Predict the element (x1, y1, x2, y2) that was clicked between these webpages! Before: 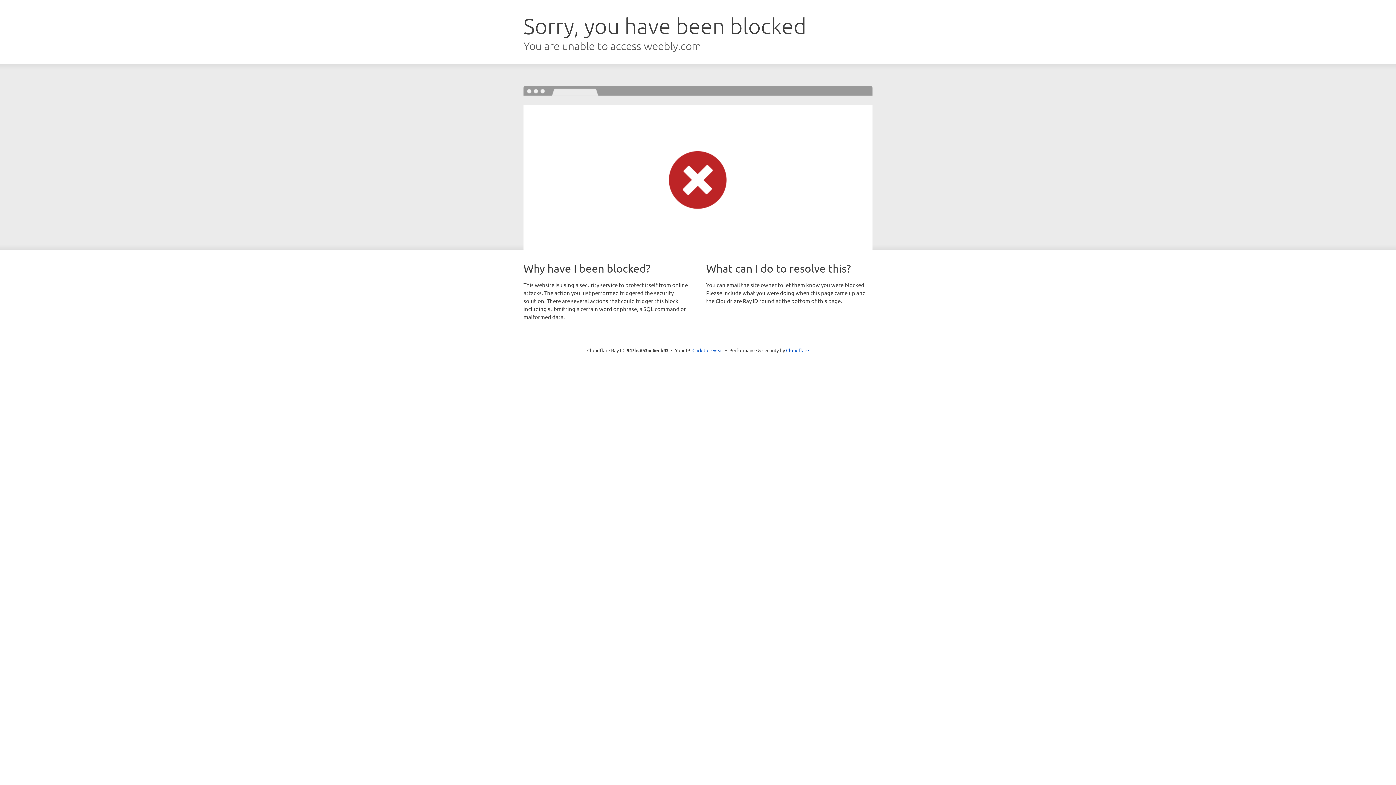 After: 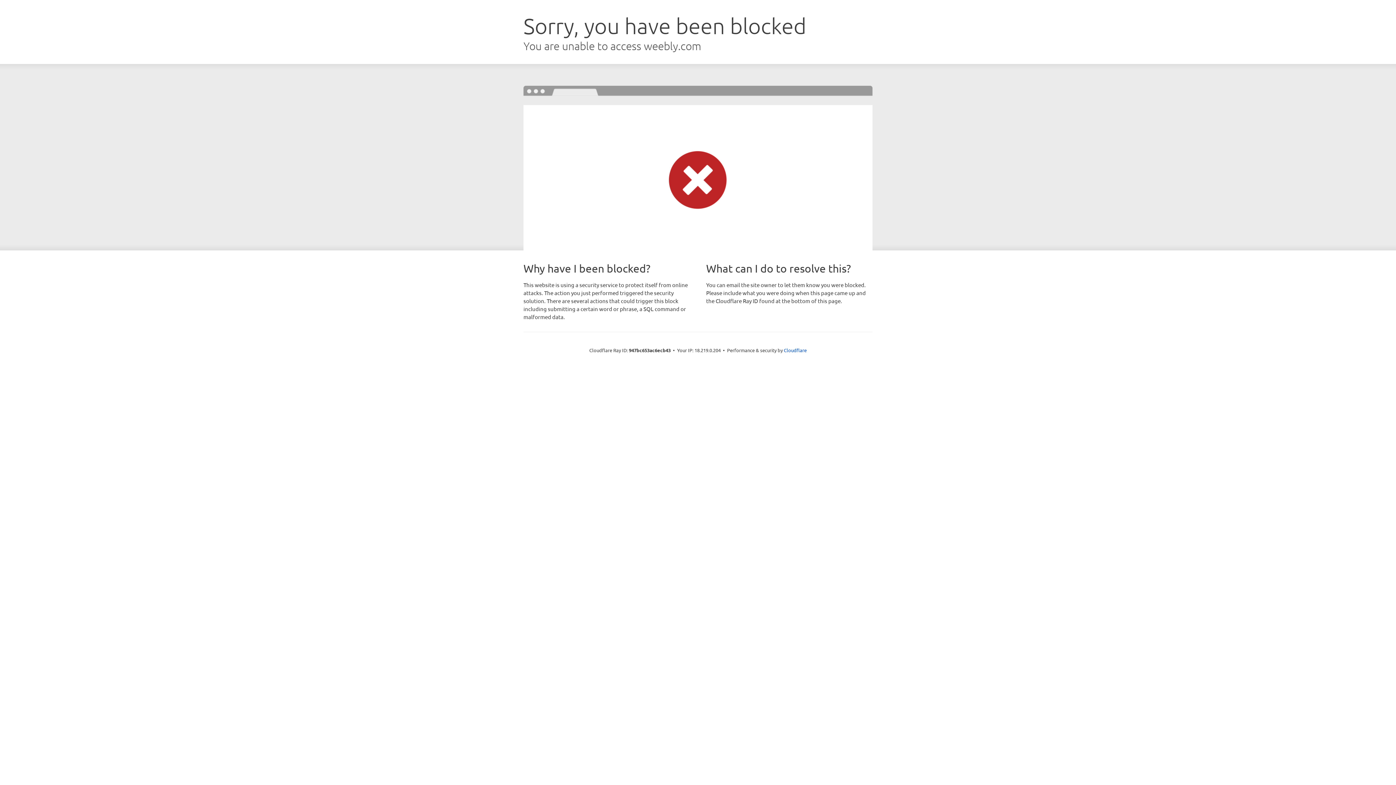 Action: label: Click to reveal bbox: (692, 346, 723, 353)